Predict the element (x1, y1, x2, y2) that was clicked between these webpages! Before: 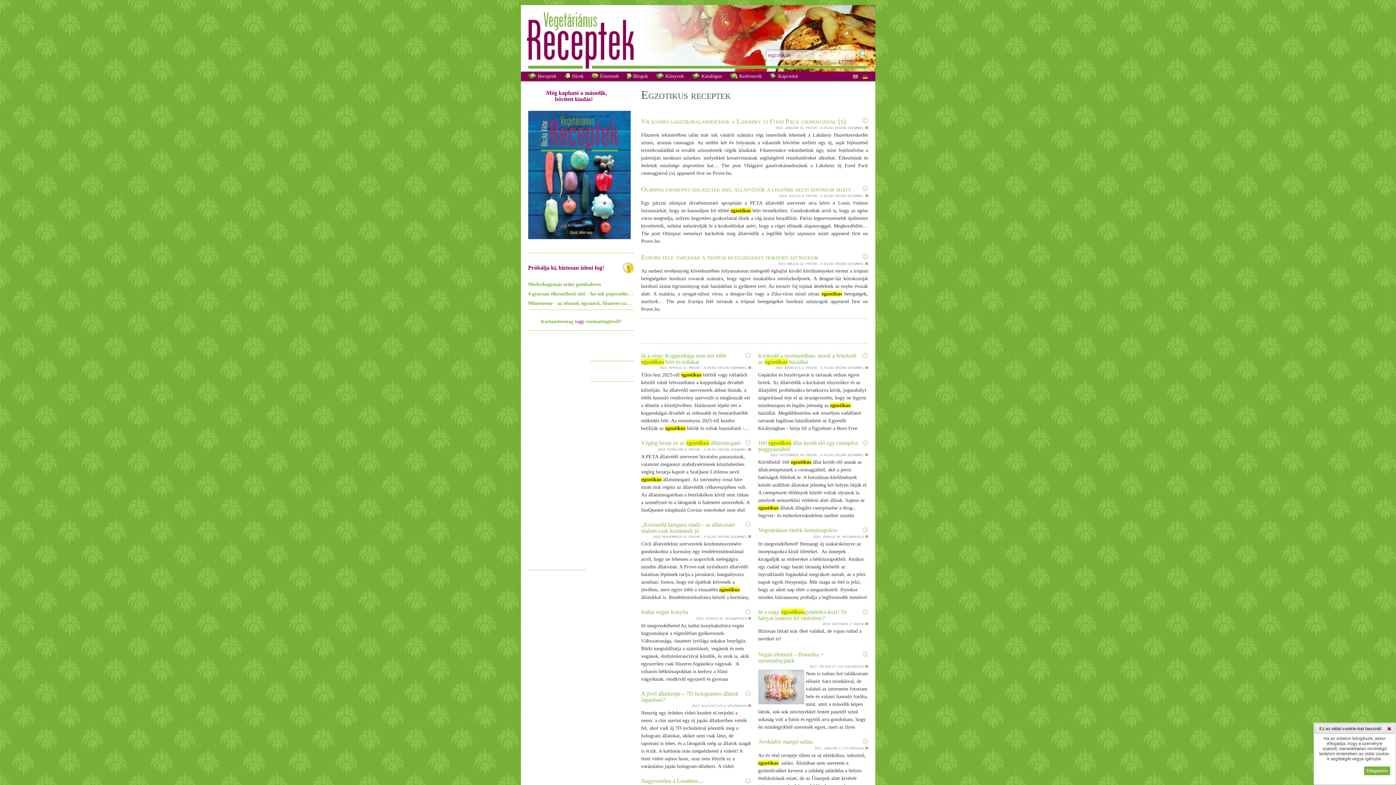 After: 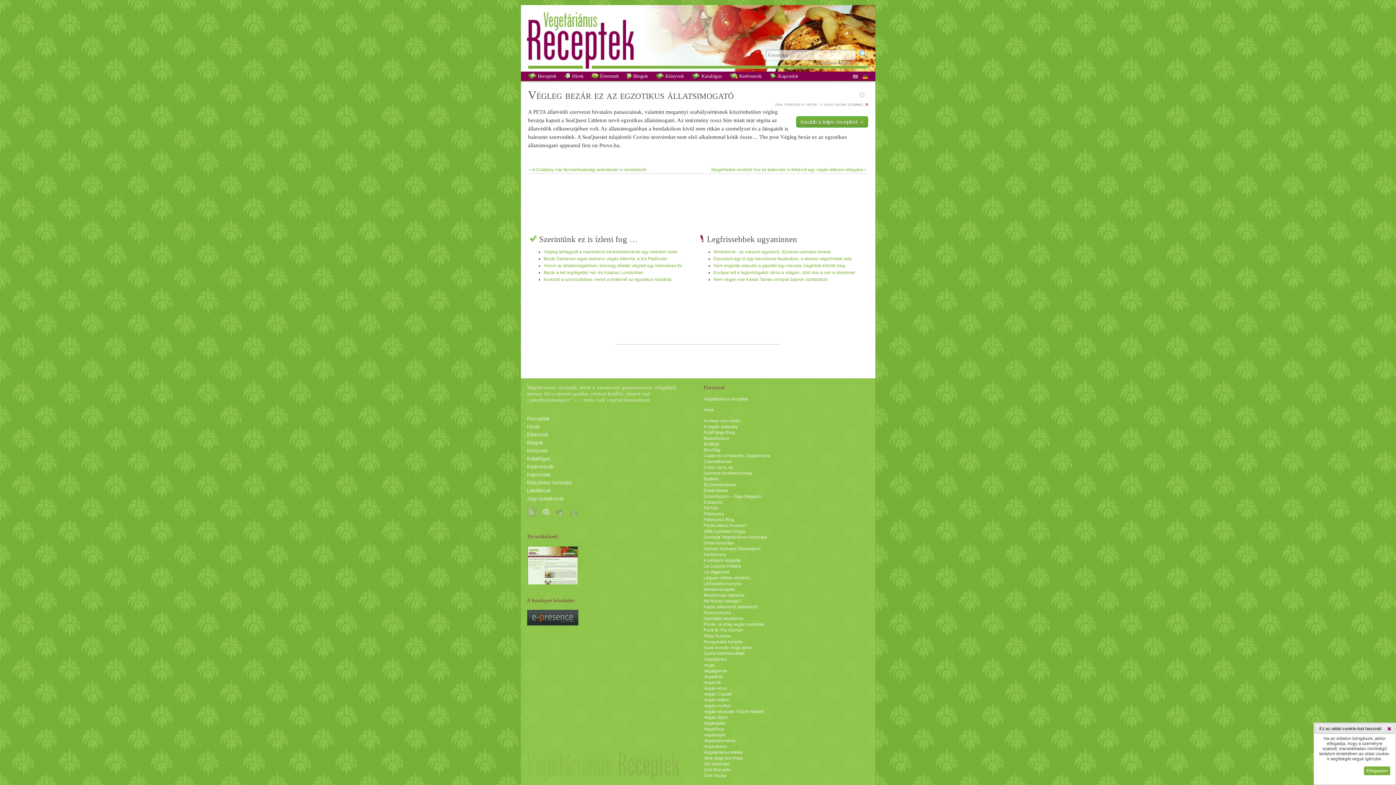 Action: label: Végleg bezár ez az egzotikus állatsimogató bbox: (641, 440, 740, 446)